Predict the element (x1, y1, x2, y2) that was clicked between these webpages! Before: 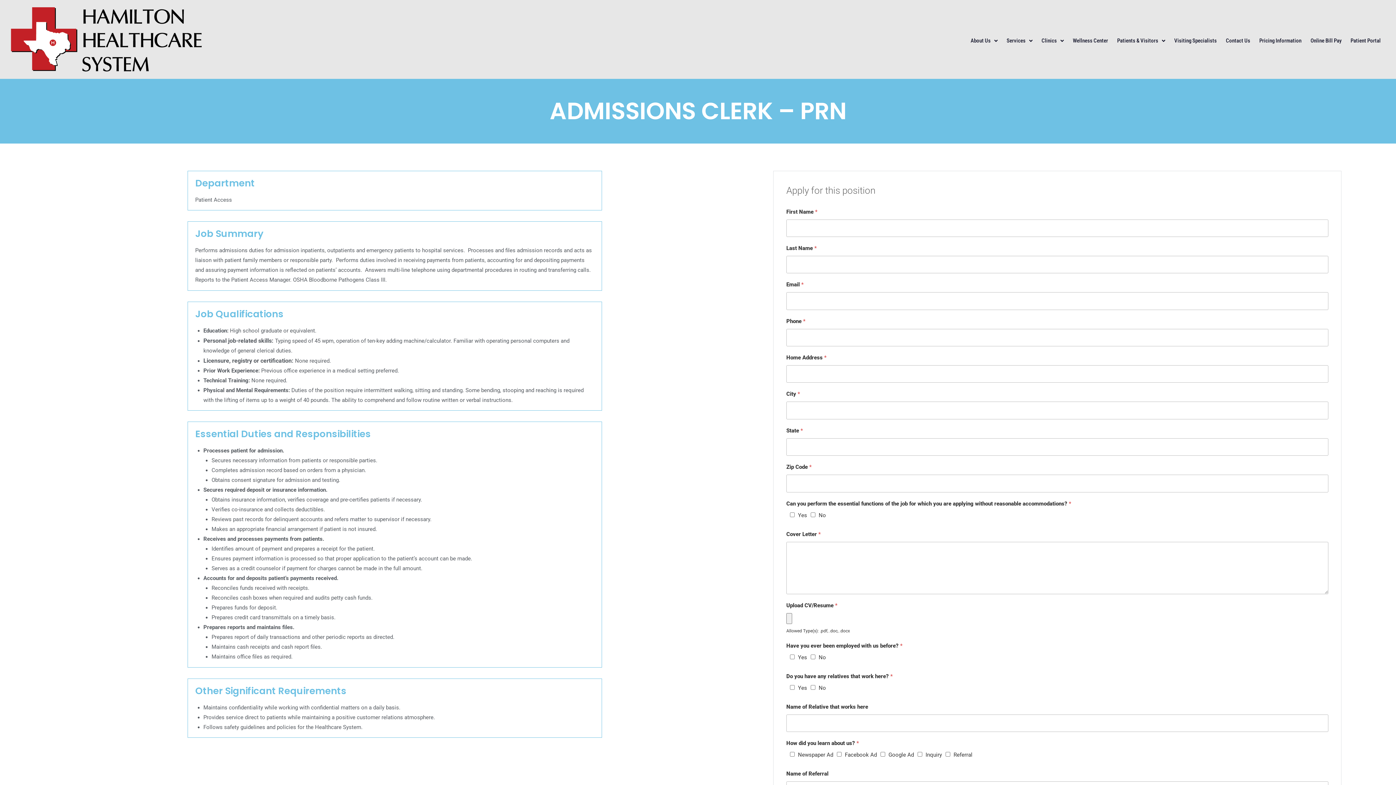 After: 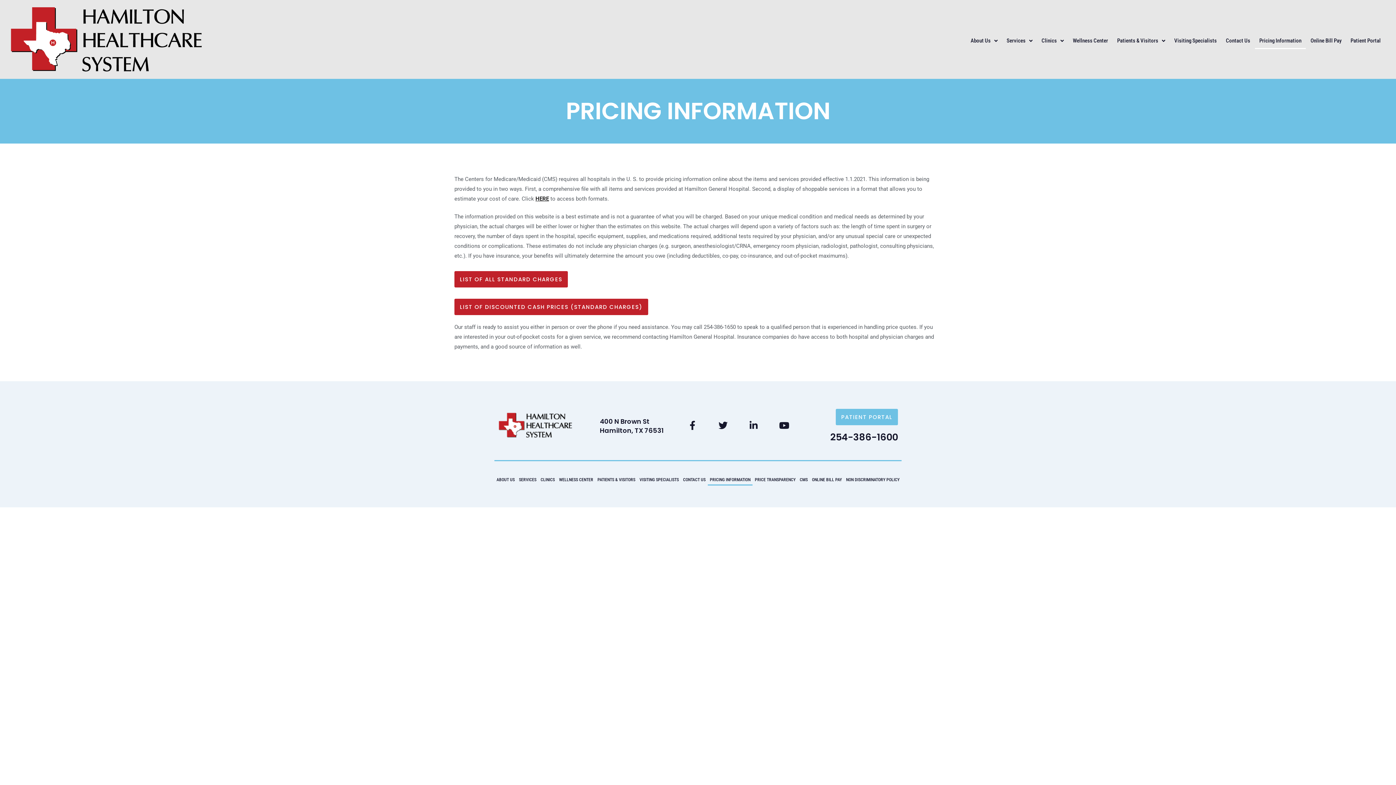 Action: bbox: (1255, 32, 1306, 49) label: Pricing Information